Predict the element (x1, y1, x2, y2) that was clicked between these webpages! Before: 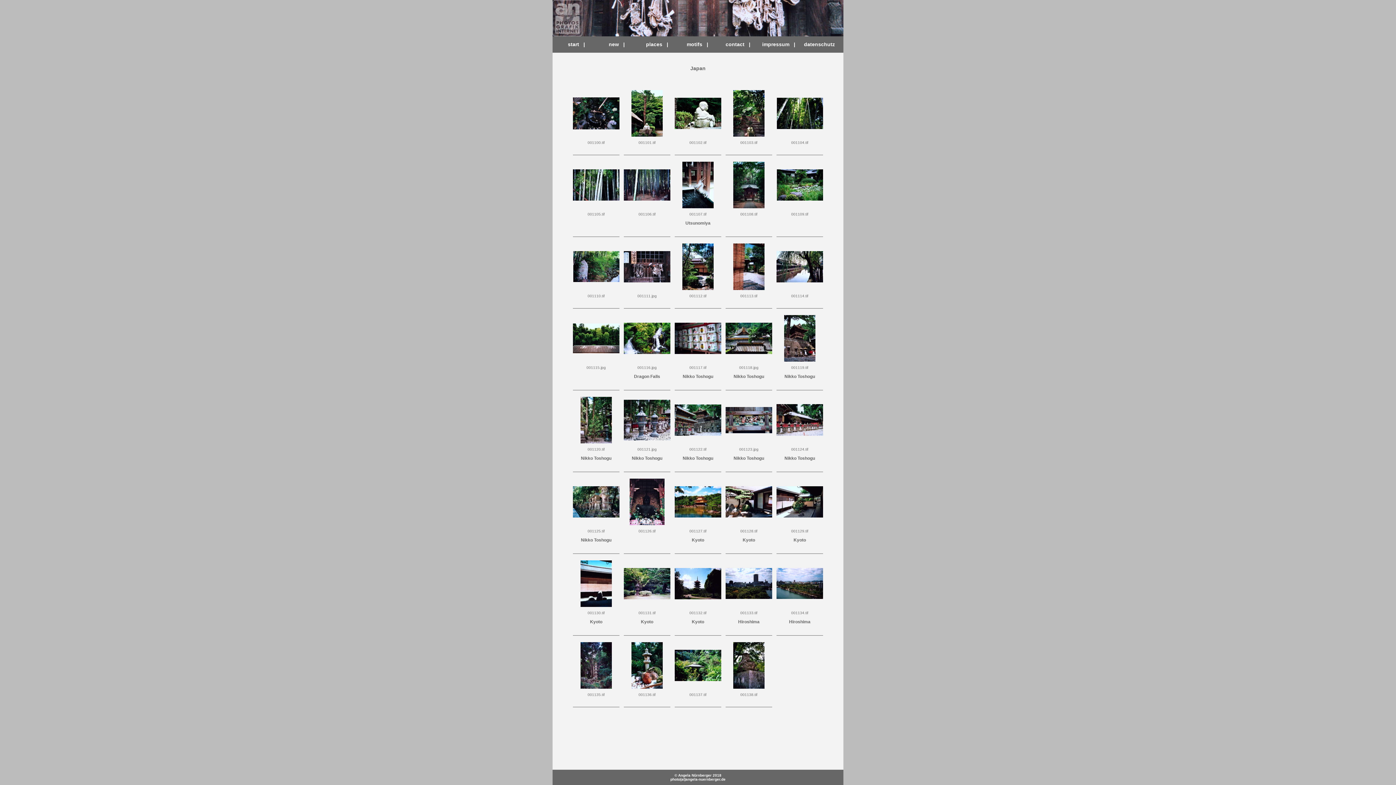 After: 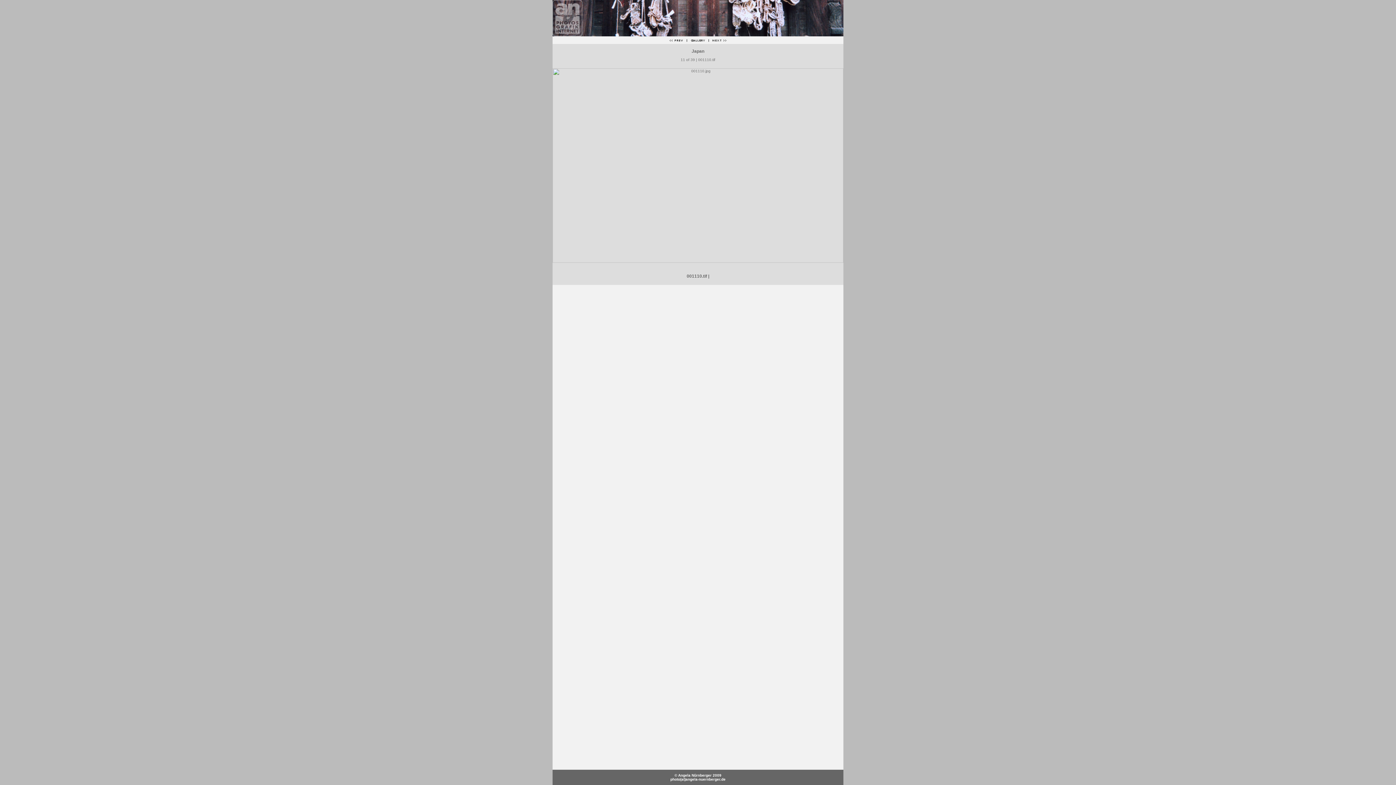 Action: bbox: (573, 278, 619, 283)